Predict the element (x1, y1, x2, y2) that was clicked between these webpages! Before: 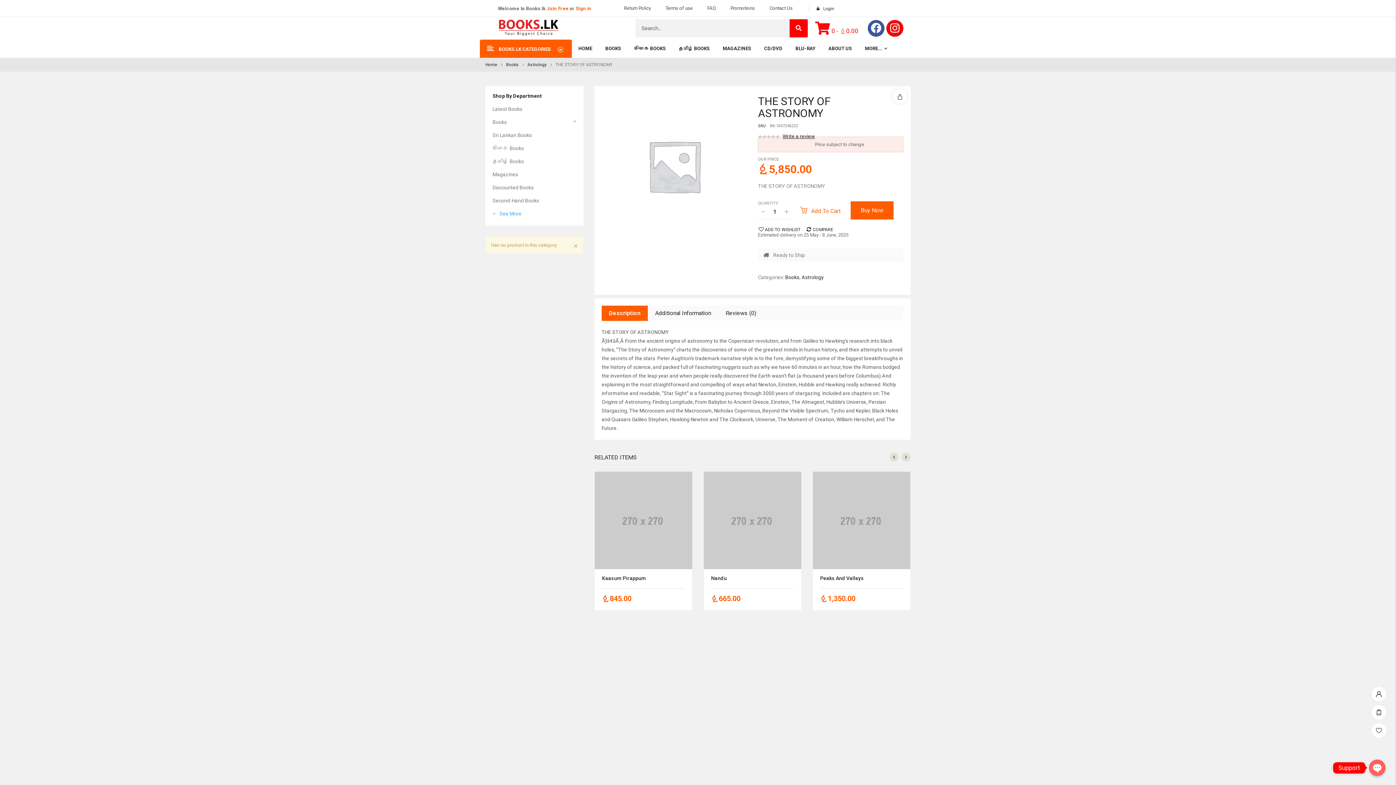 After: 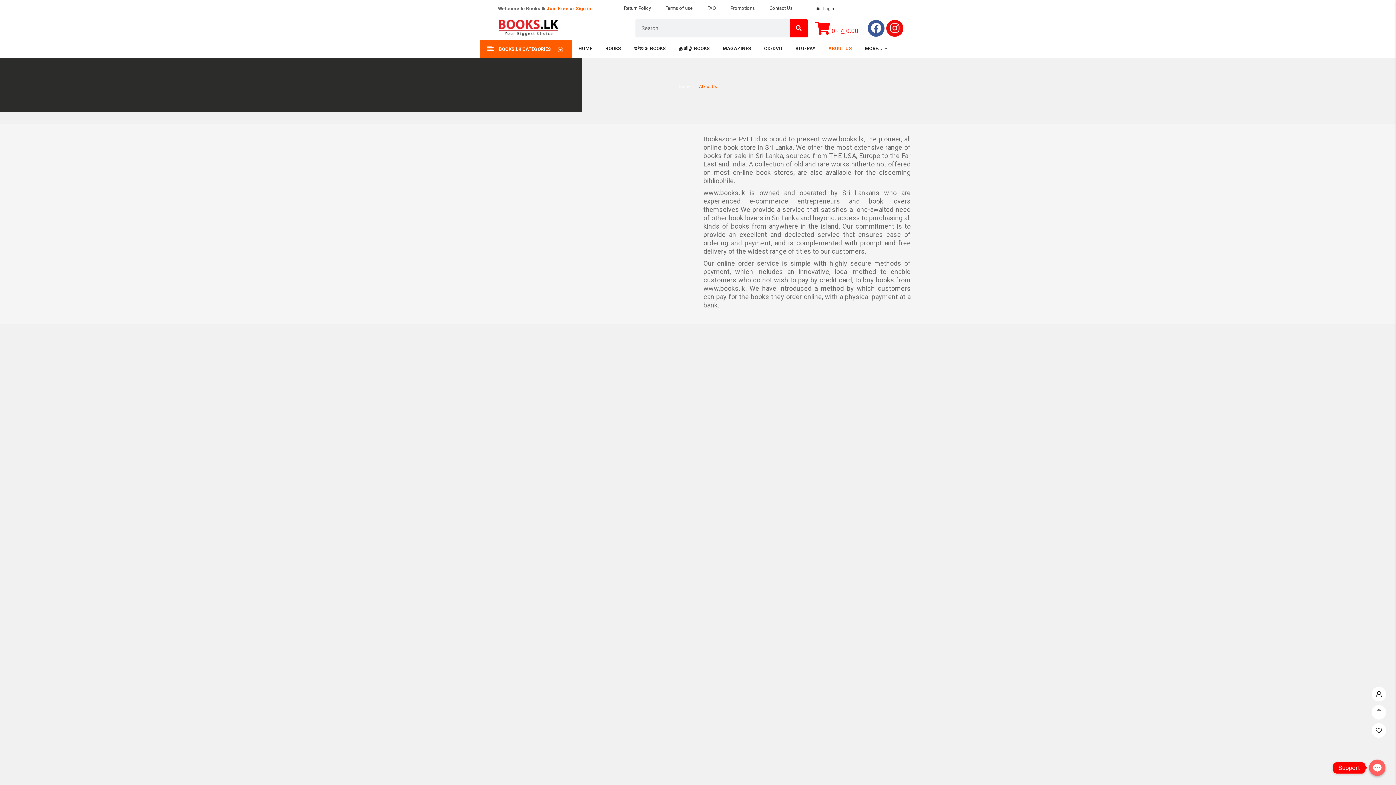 Action: bbox: (822, 39, 858, 57) label: ABOUT US